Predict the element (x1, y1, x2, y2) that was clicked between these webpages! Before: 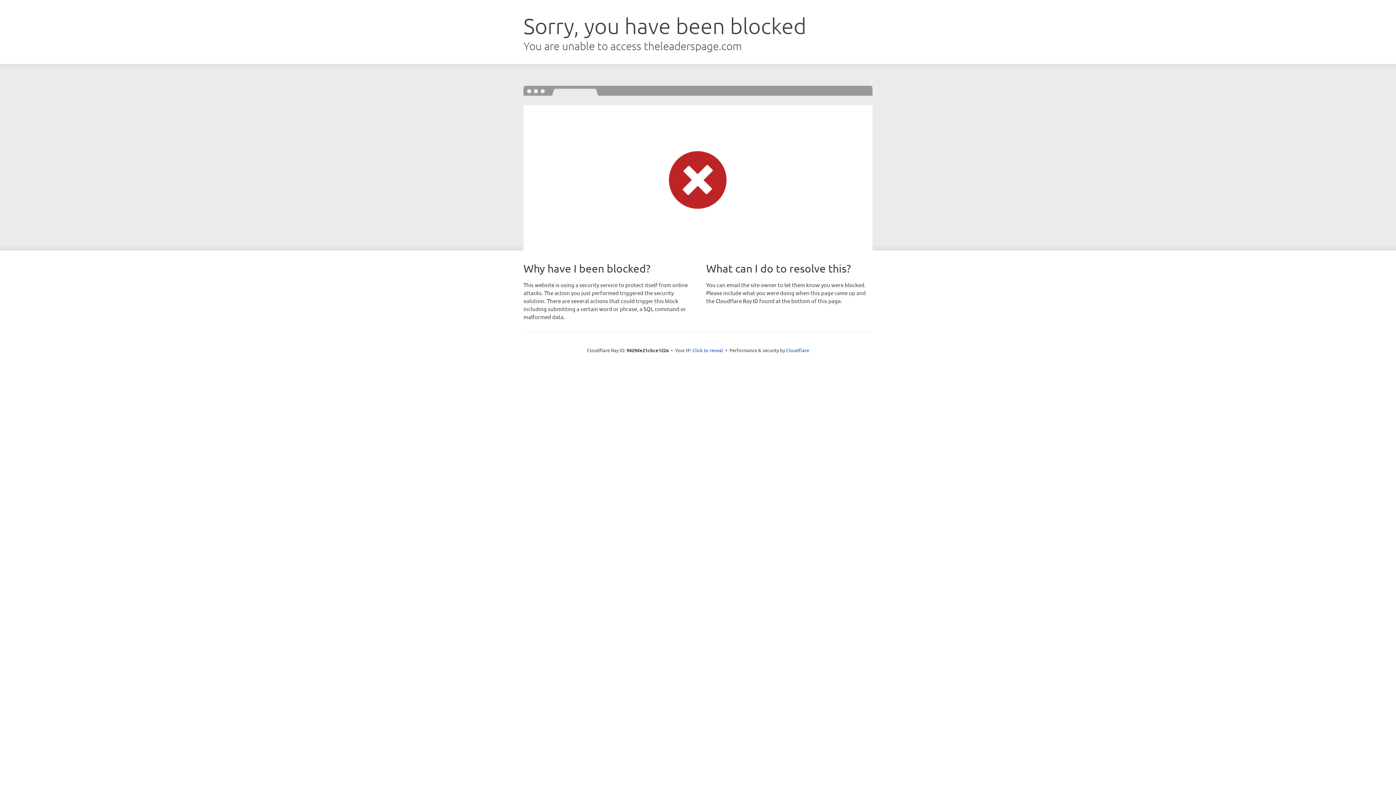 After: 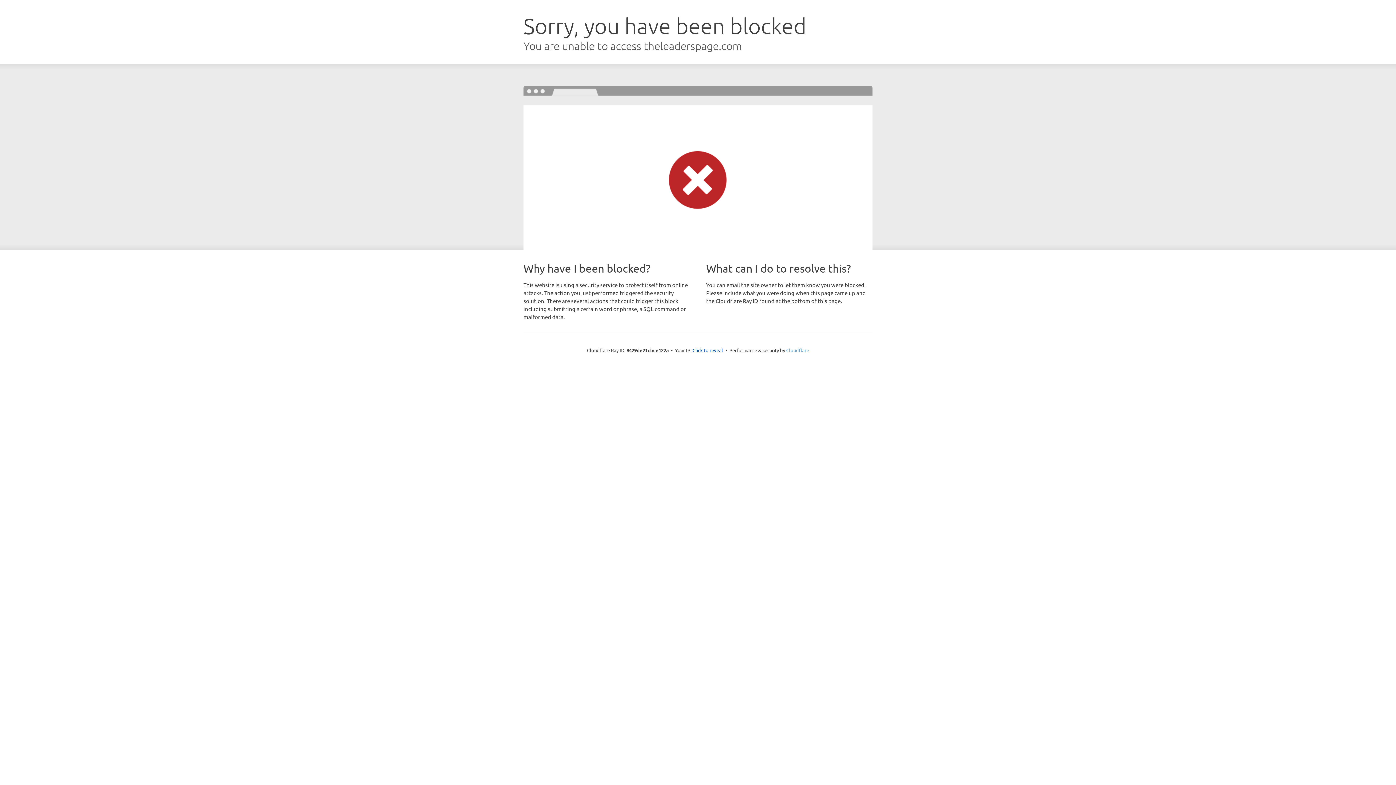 Action: bbox: (786, 347, 809, 353) label: Cloudflare